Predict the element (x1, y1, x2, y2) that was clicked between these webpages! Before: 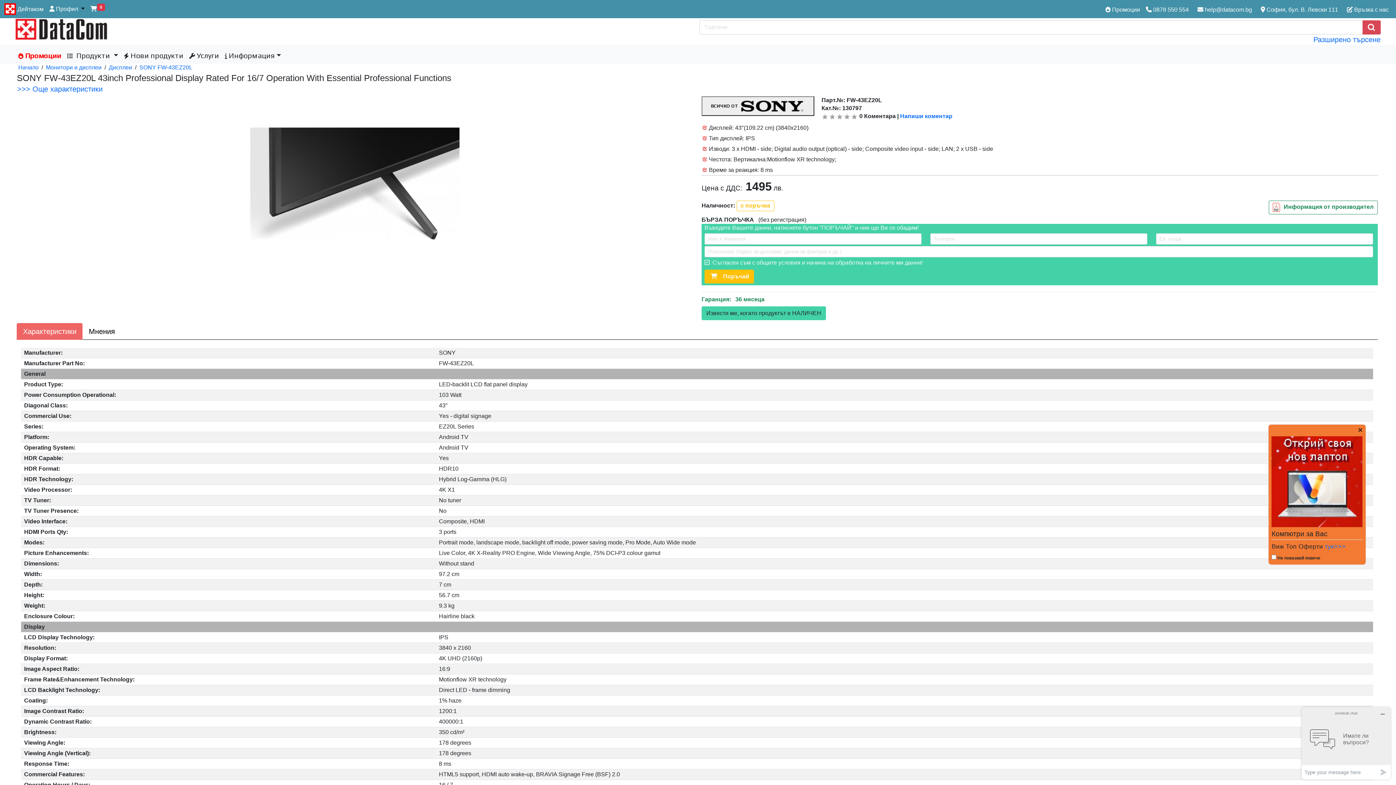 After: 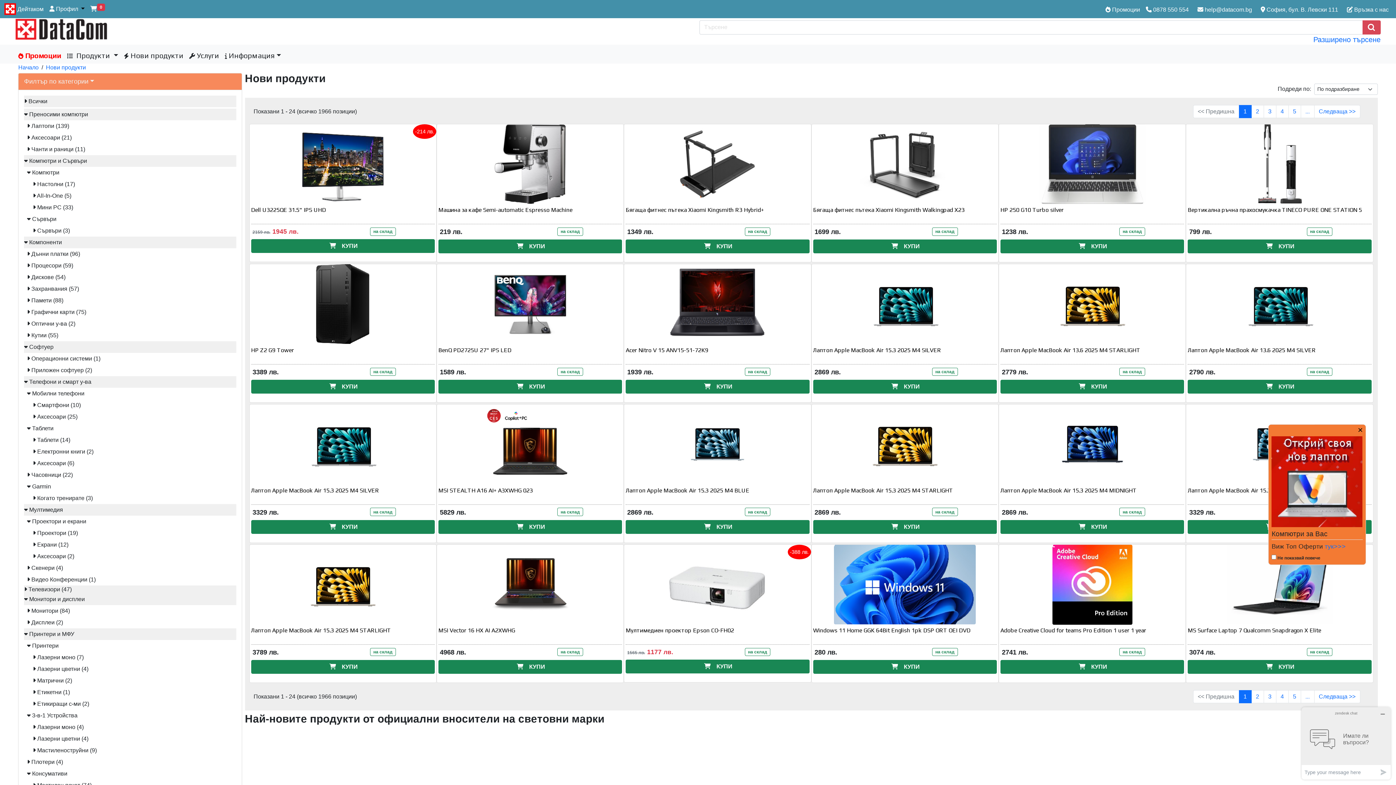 Action: bbox: (120, 47, 186, 63) label:  Нови продукти